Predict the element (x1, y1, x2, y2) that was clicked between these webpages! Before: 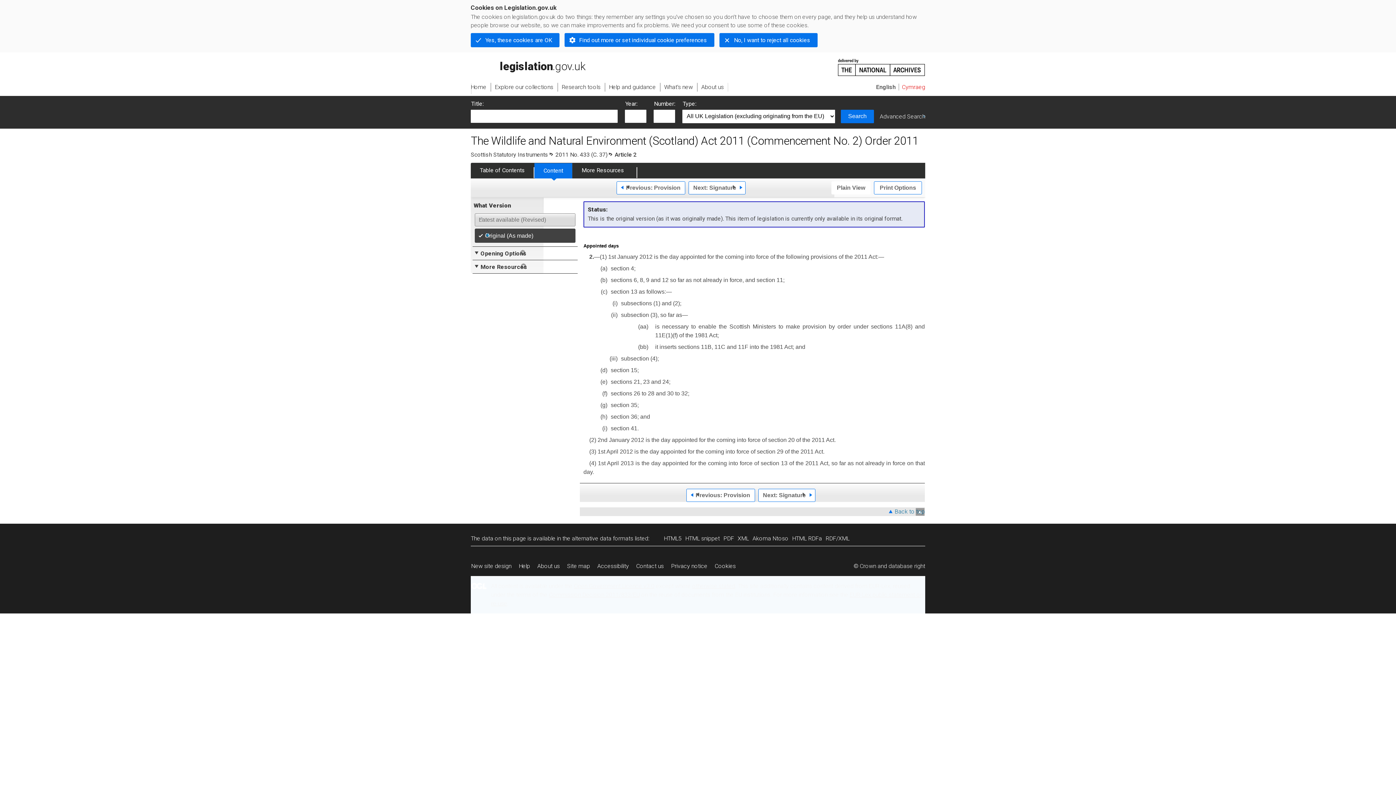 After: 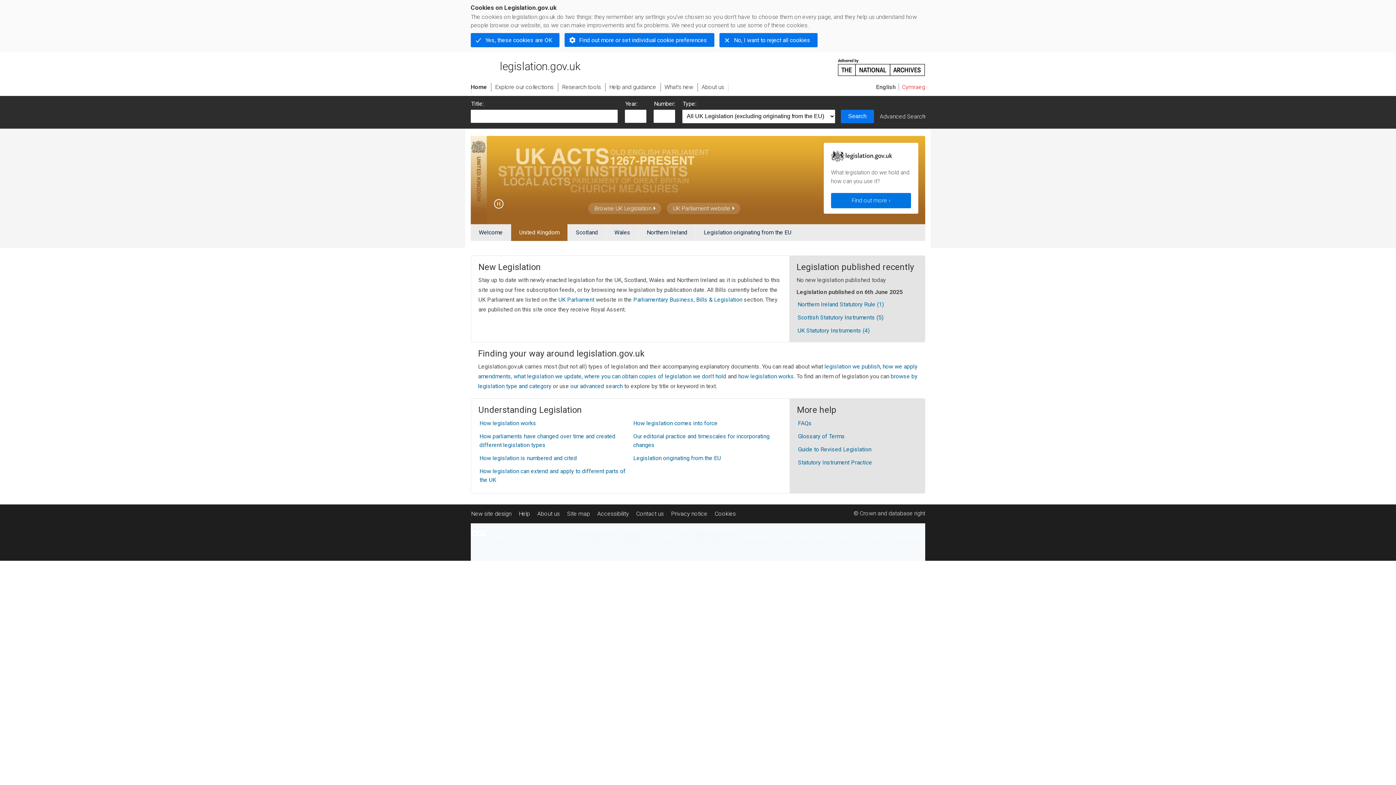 Action: bbox: (470, 52, 589, 75) label: legislation.gov.uk